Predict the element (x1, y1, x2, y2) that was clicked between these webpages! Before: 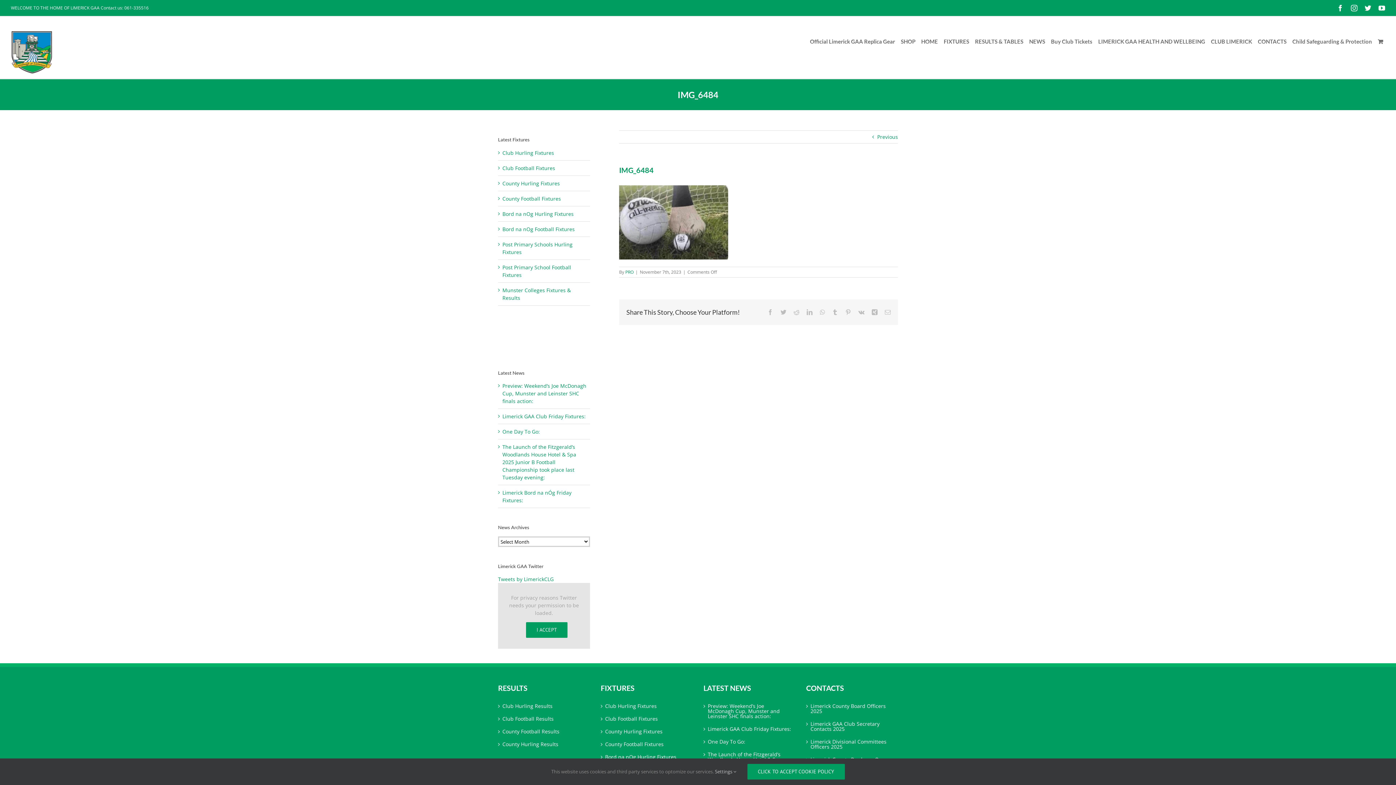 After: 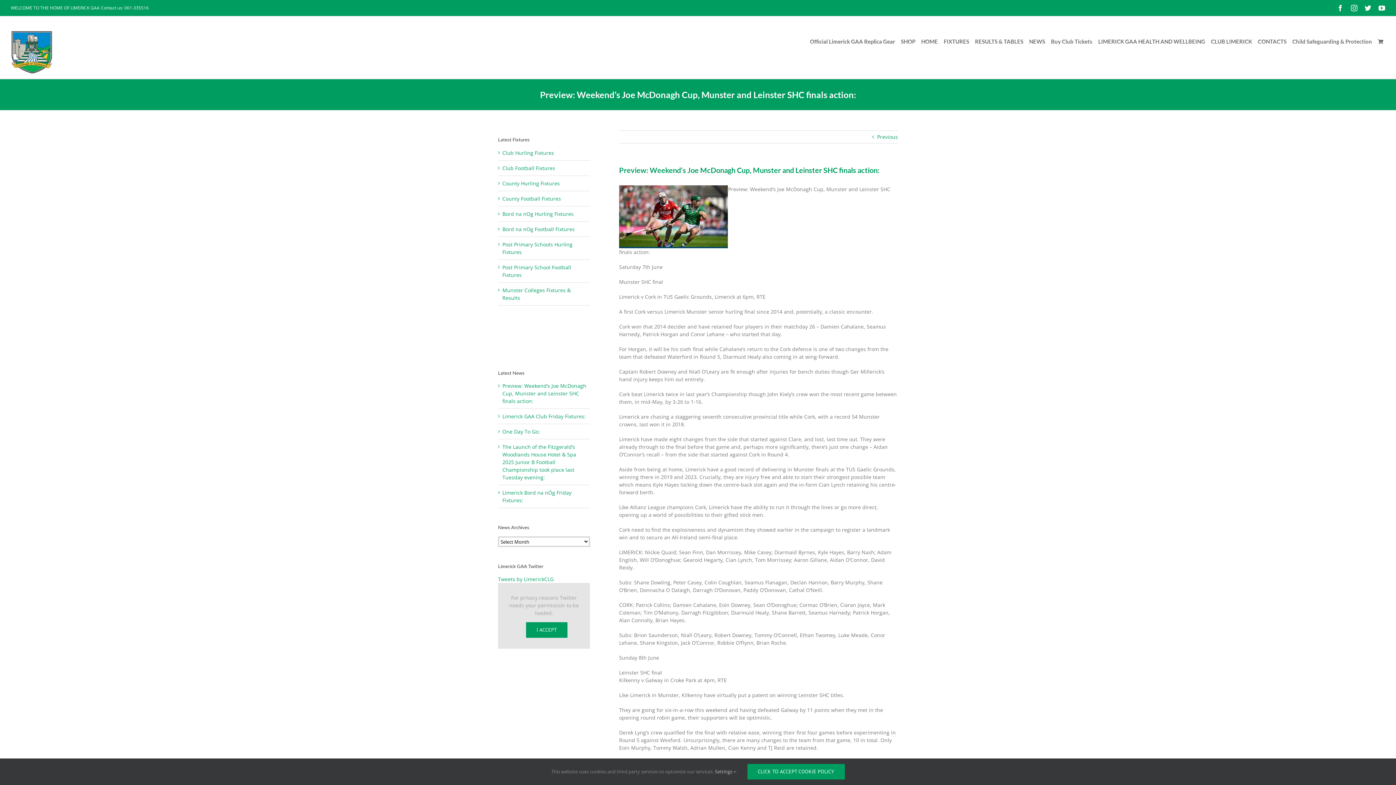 Action: bbox: (502, 382, 586, 404) label: Preview: Weekend’s Joe McDonagh Cup, Munster and Leinster SHC finals action: